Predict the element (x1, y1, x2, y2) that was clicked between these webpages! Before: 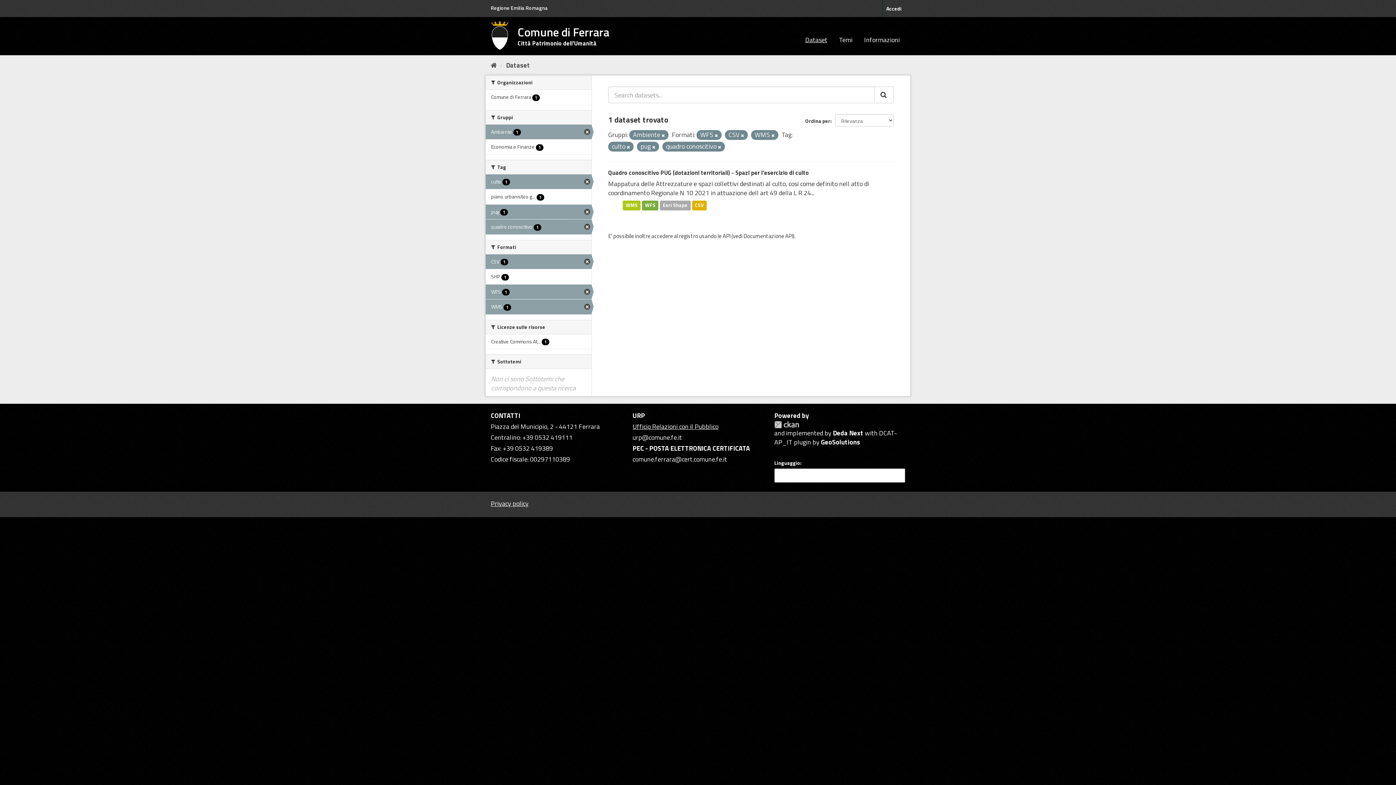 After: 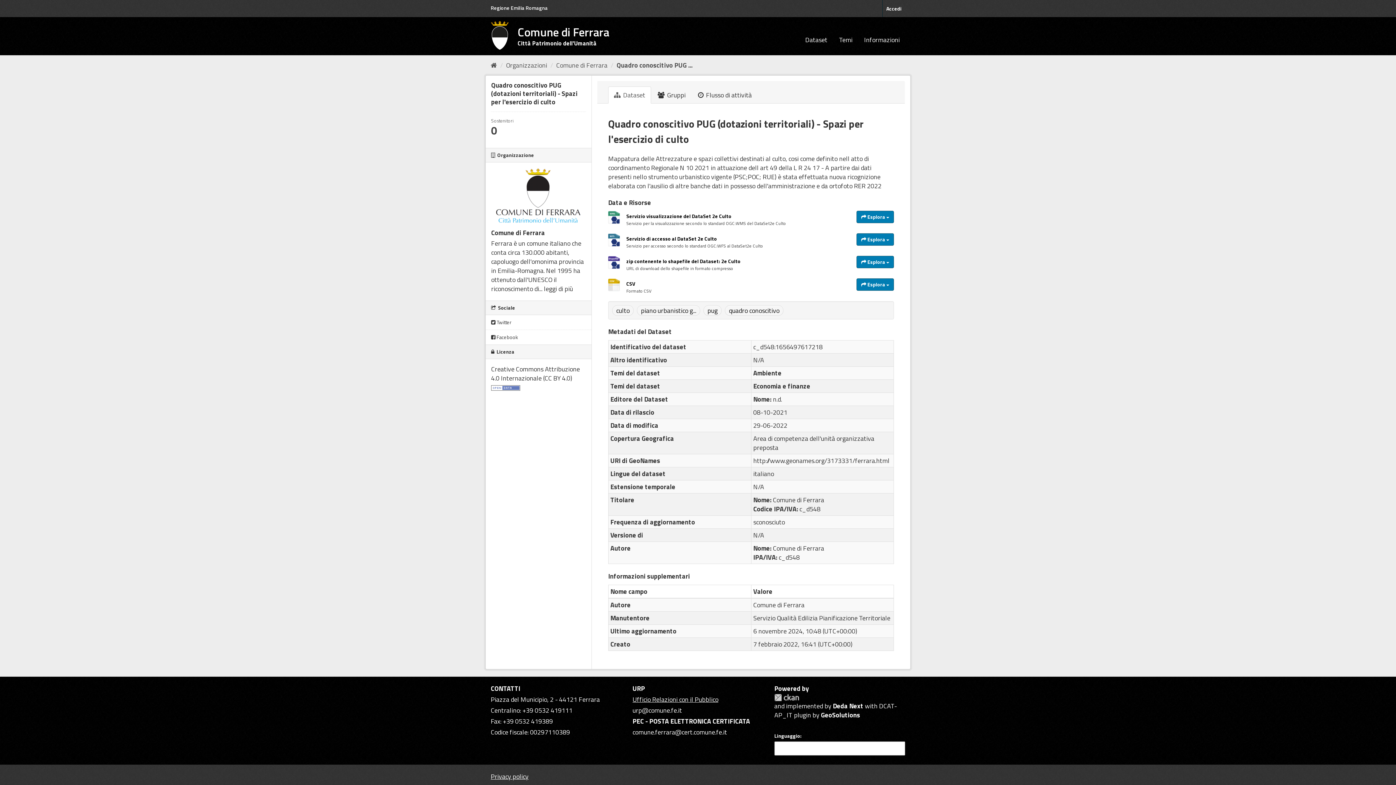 Action: label: Quadro conoscitivo PUG (dotazioni territoriali) - Spazi per l'esercizio di culto bbox: (608, 168, 809, 177)